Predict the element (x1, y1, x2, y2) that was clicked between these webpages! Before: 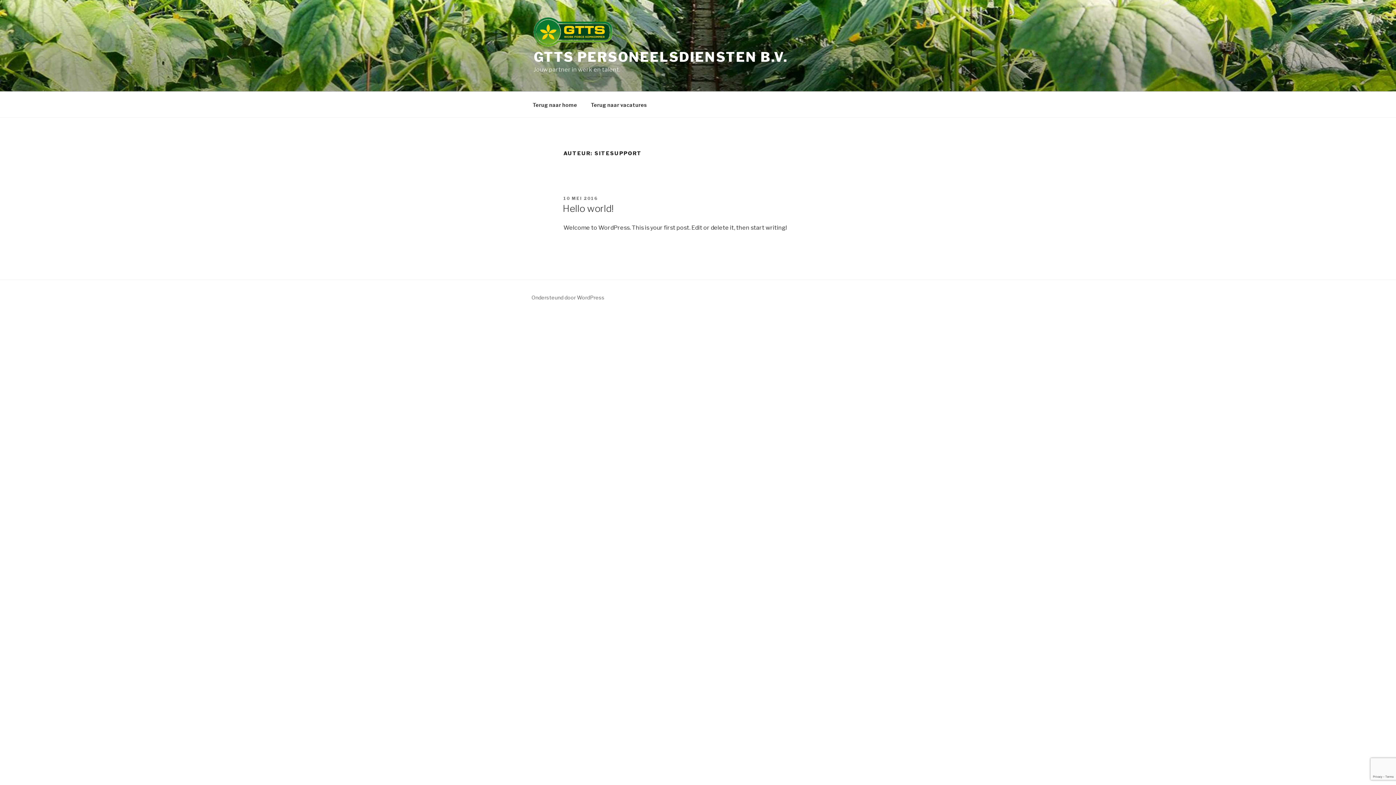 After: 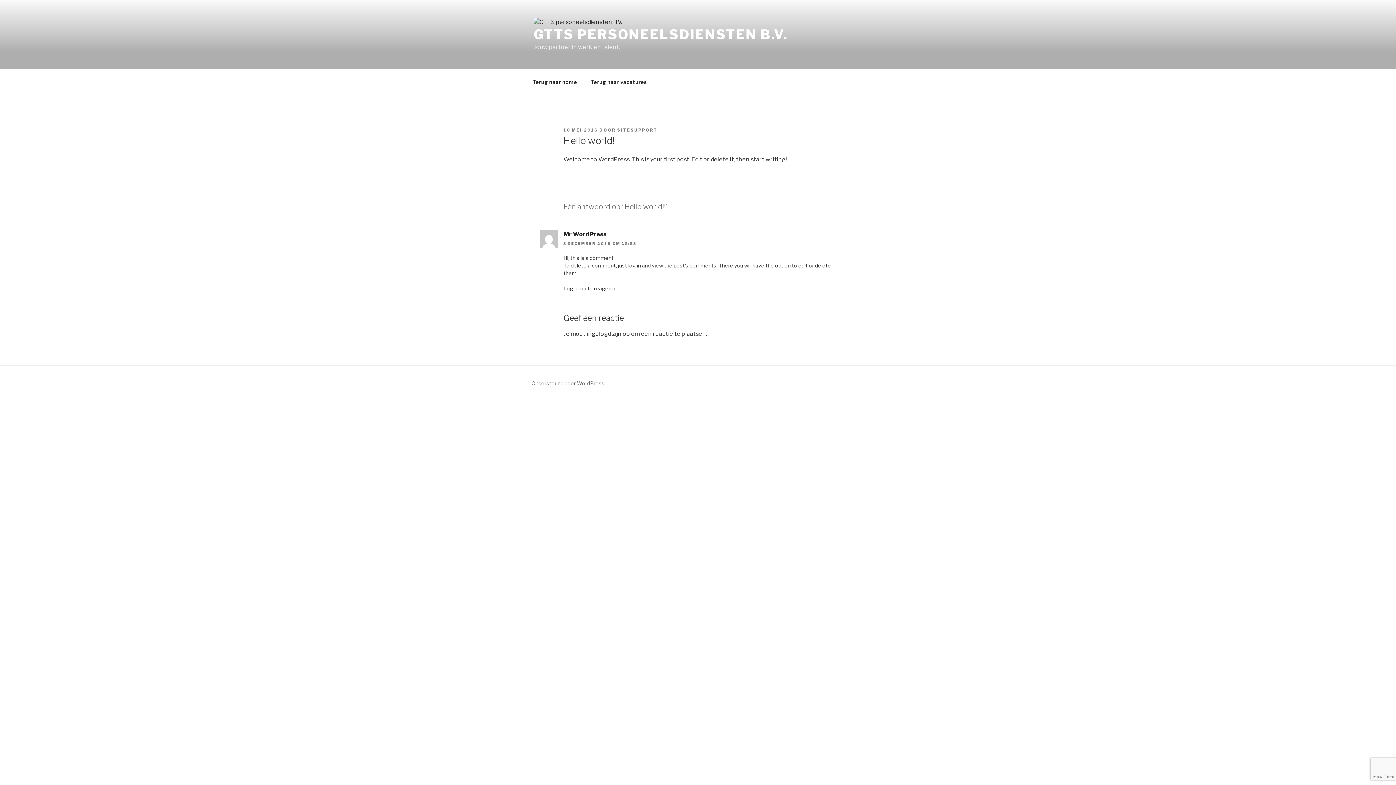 Action: bbox: (562, 203, 613, 214) label: Hello world!